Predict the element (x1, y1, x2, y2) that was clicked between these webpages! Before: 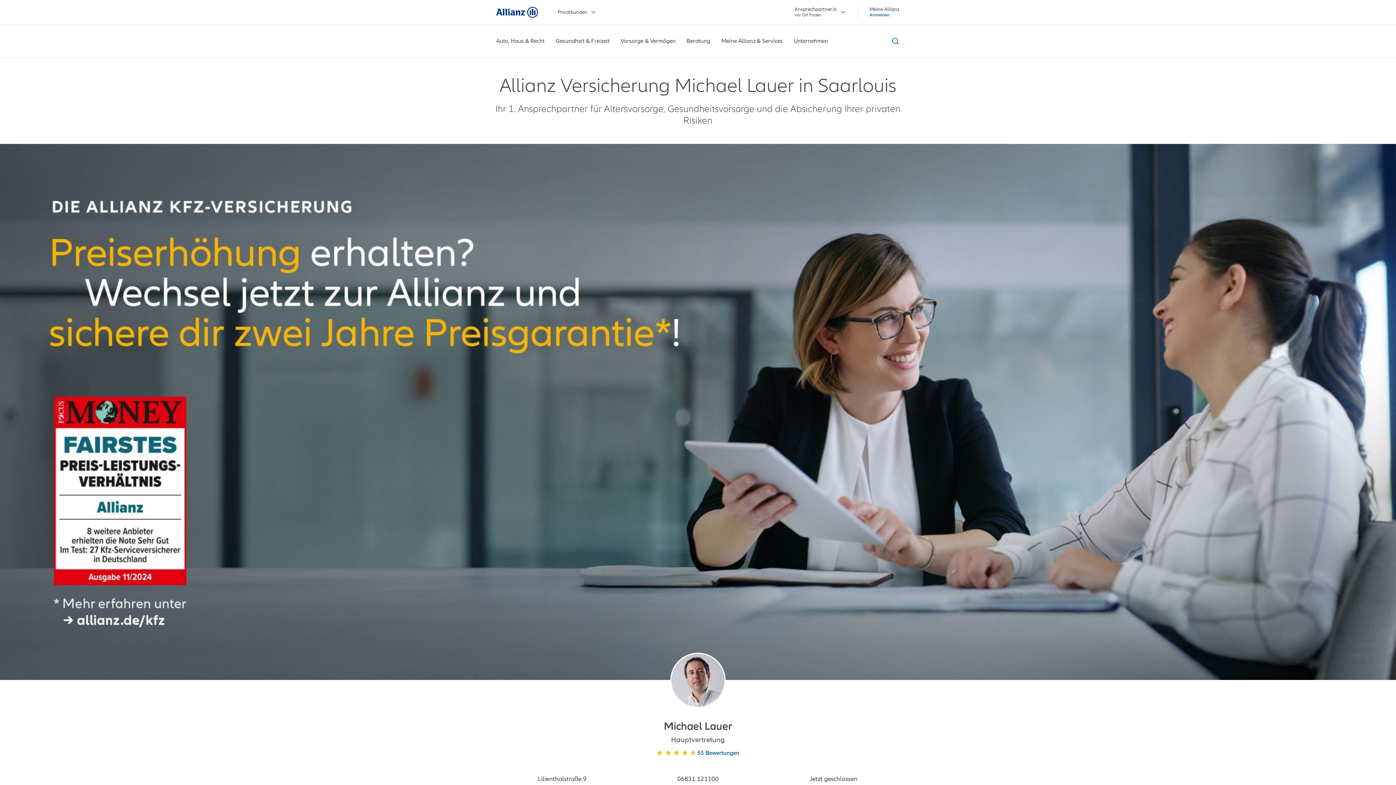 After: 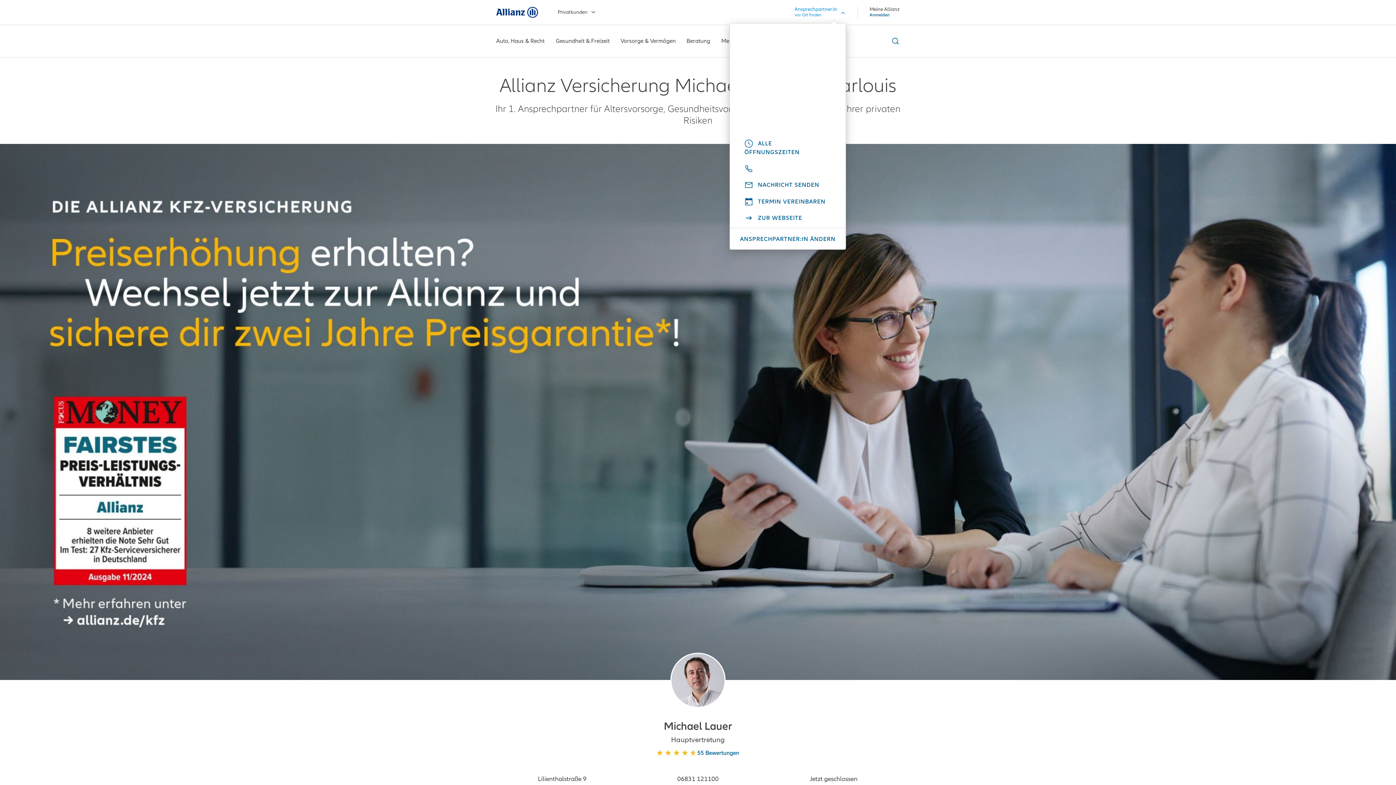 Action: label: Ansprechpartner:in
vor Ort finden bbox: (778, 6, 846, 18)